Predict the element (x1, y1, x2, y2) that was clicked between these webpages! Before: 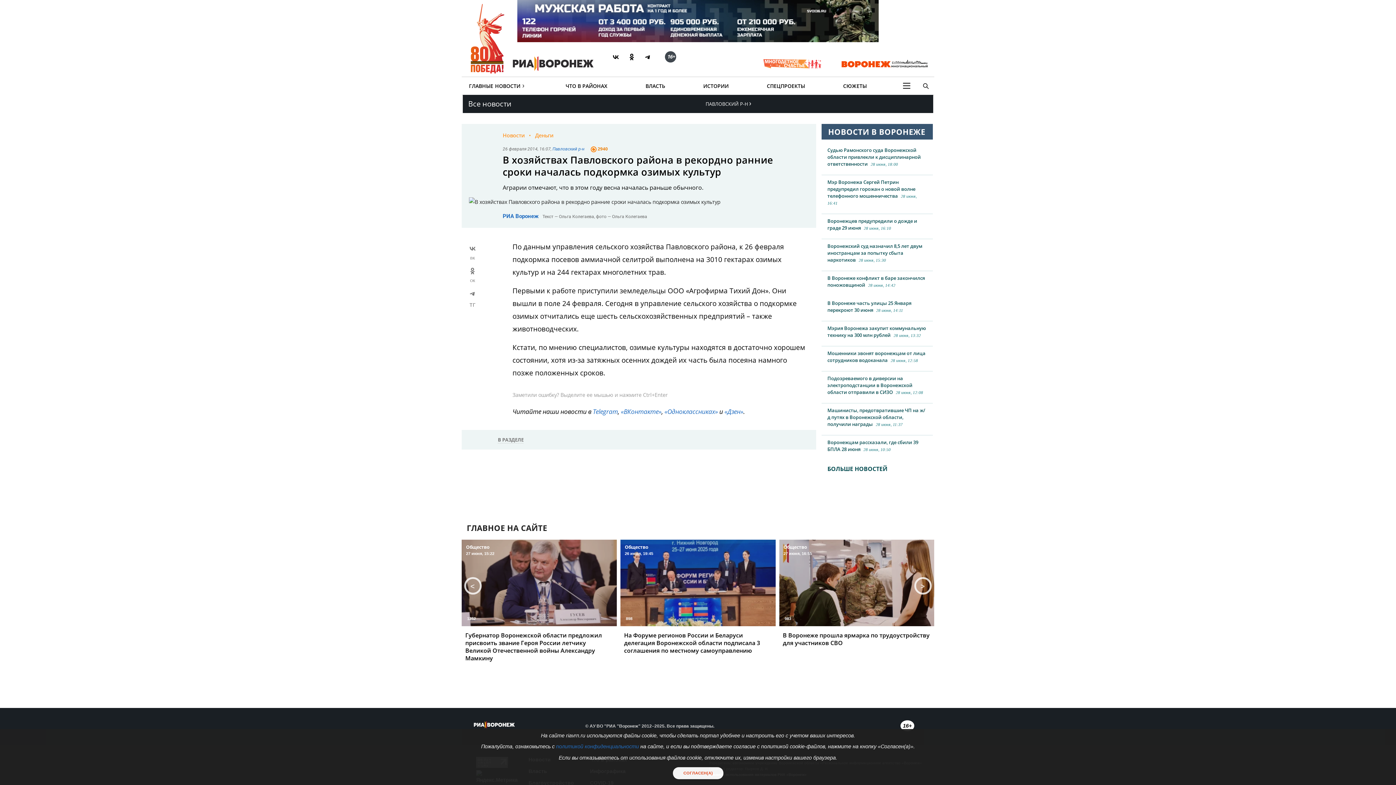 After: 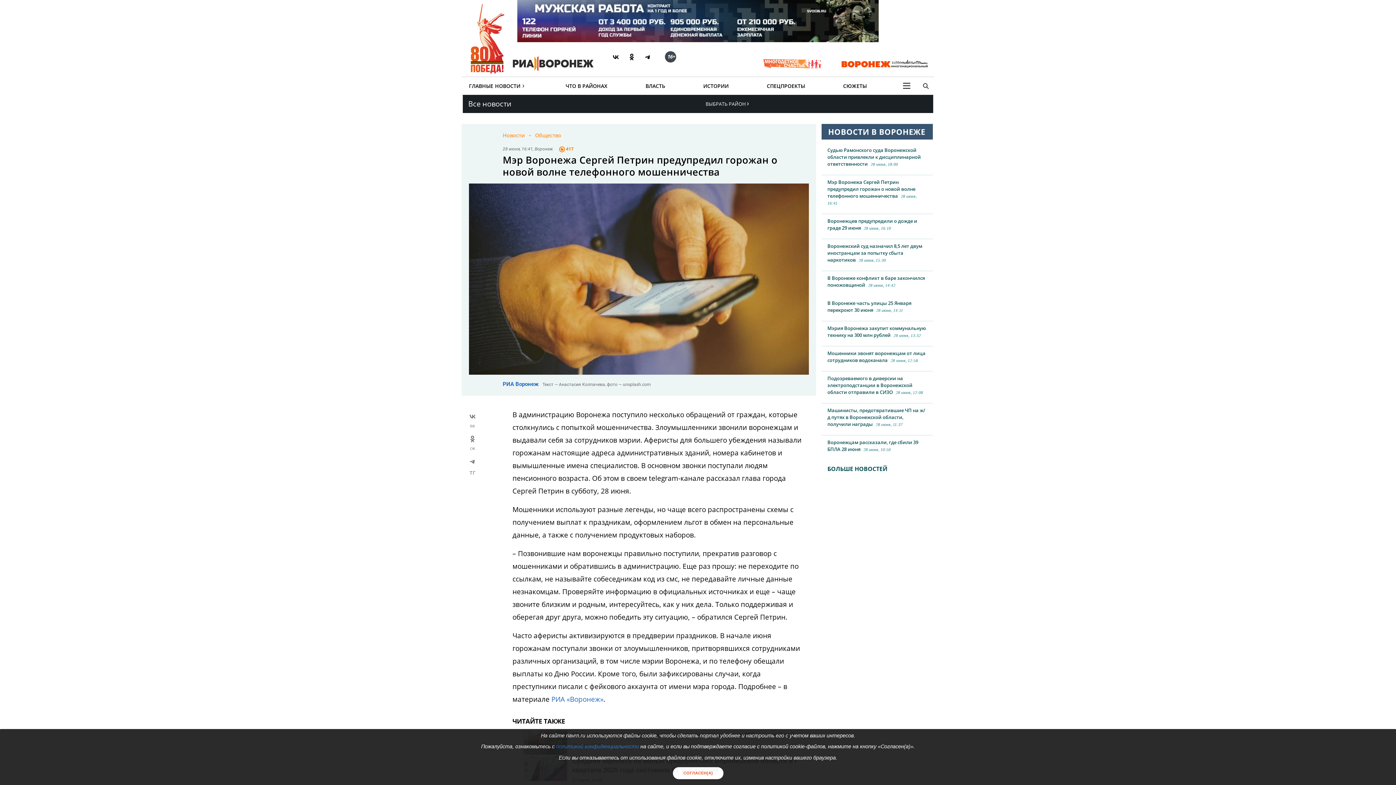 Action: label: Мэр Воронежа Сергей Петрин предупредил горожан о новой волне телефонного мошенничества28 июня, 16:41 bbox: (821, 175, 933, 214)